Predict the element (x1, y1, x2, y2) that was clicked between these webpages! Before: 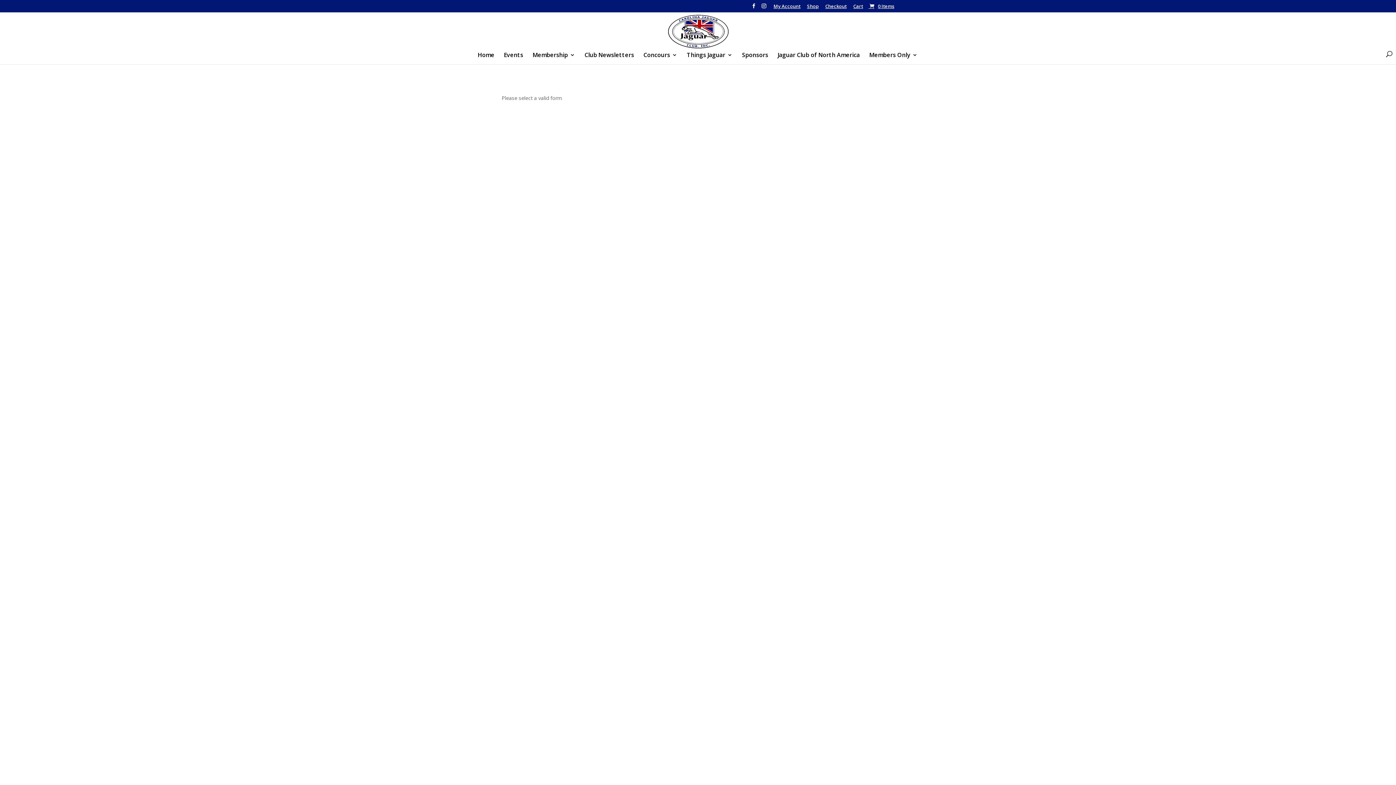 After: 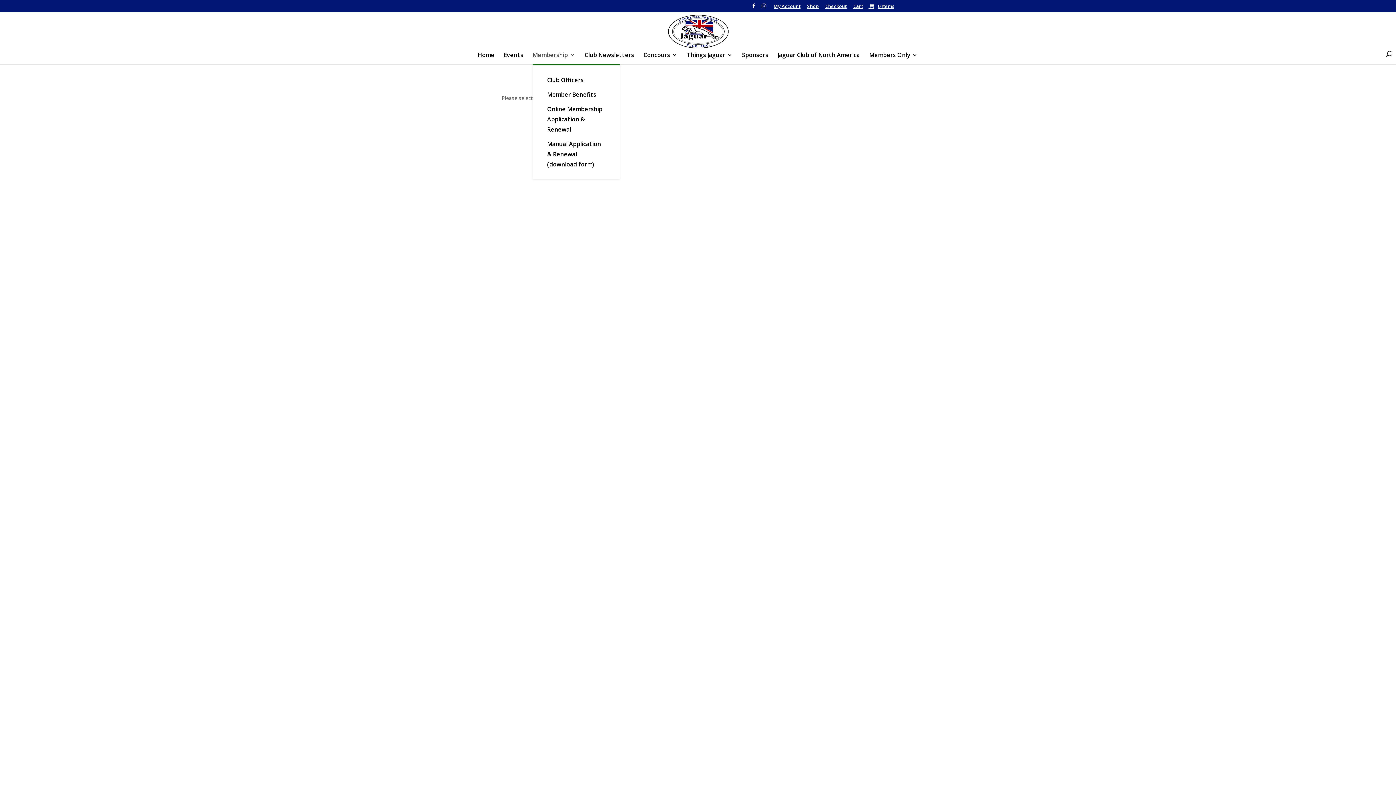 Action: bbox: (532, 52, 575, 64) label: Membership